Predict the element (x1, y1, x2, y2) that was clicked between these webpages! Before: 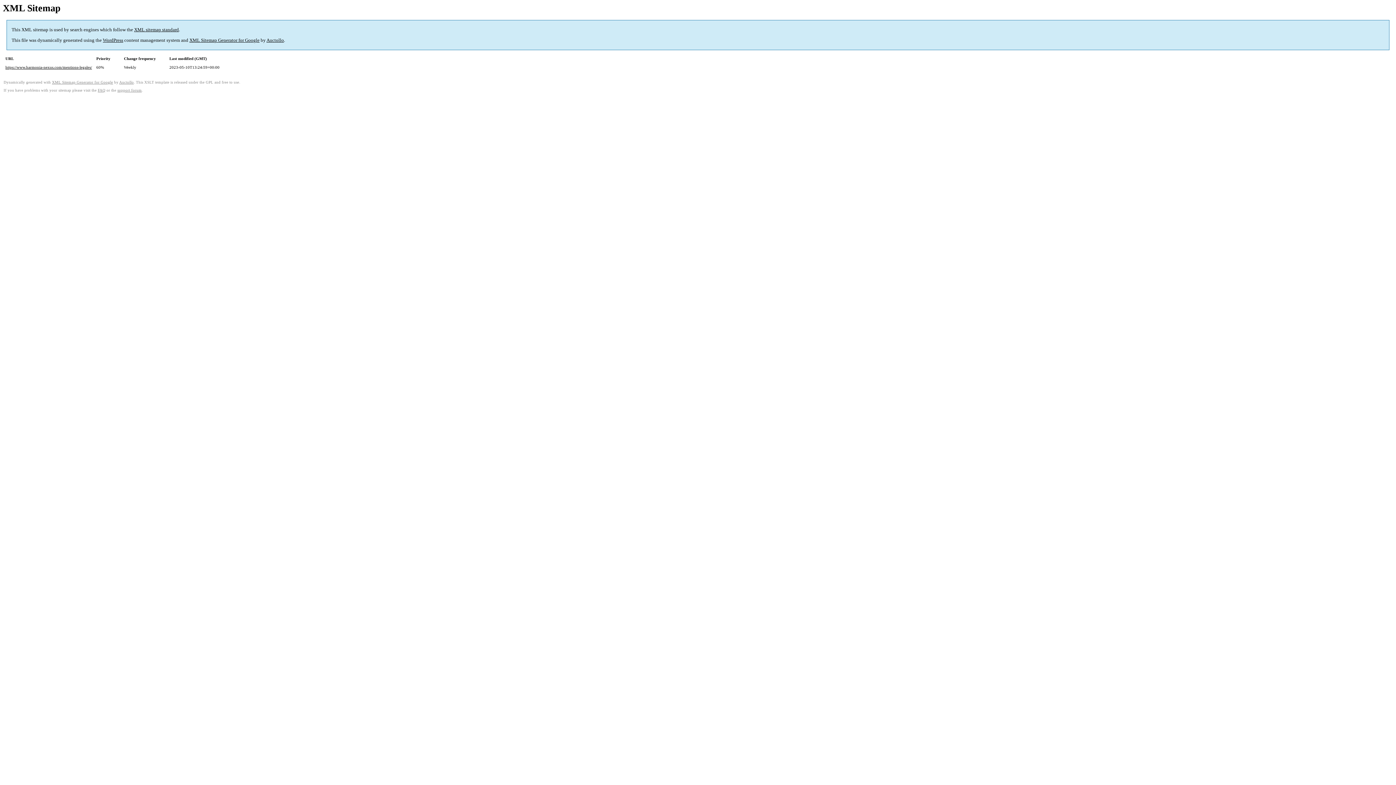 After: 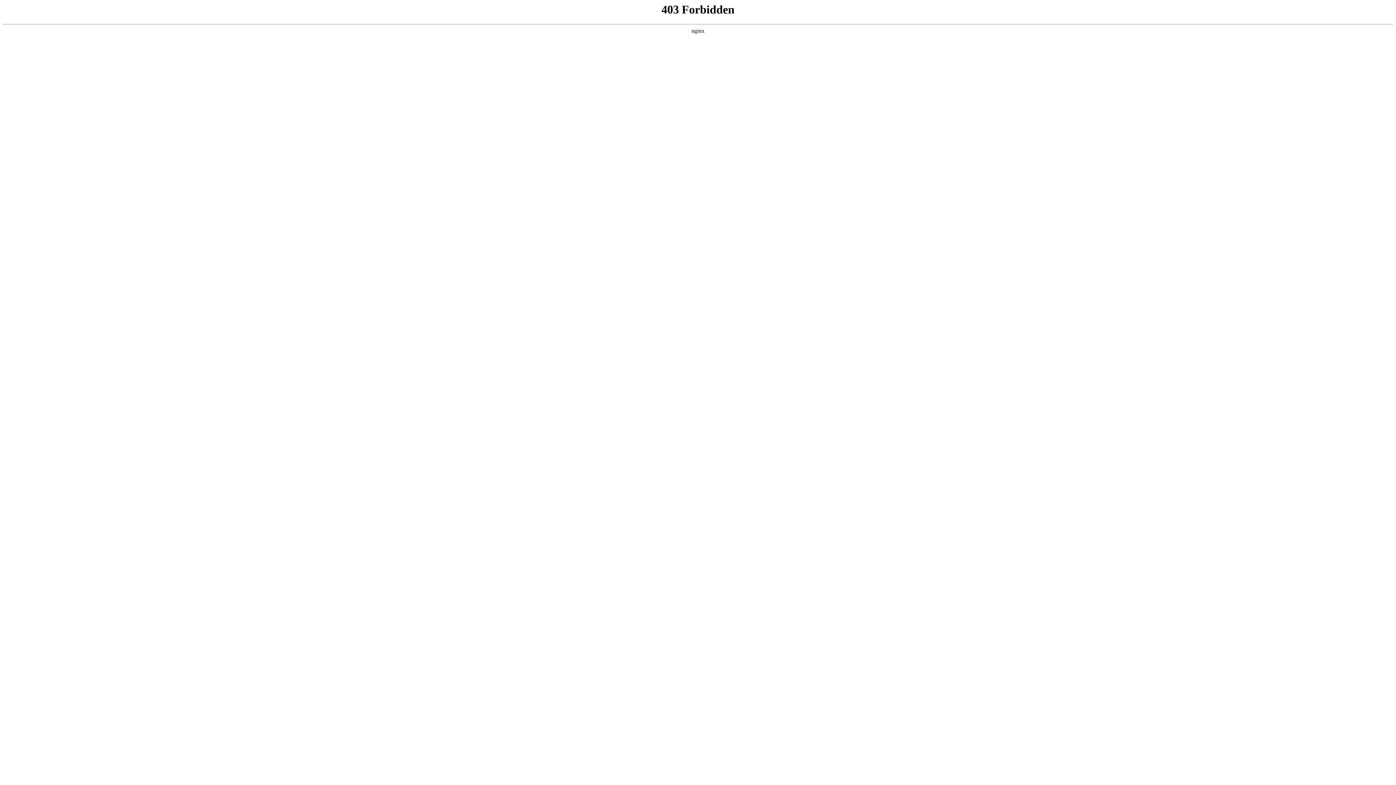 Action: bbox: (117, 88, 141, 92) label: support forum